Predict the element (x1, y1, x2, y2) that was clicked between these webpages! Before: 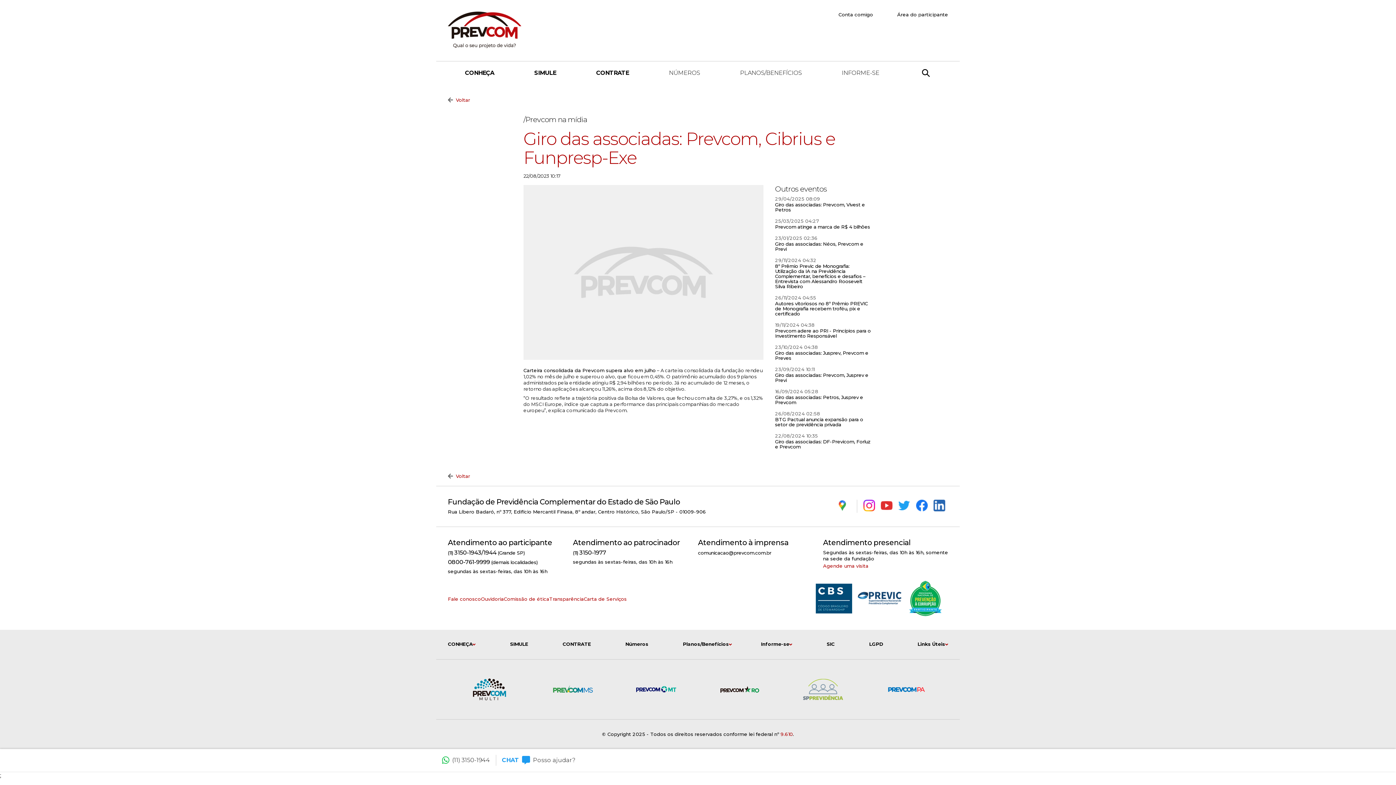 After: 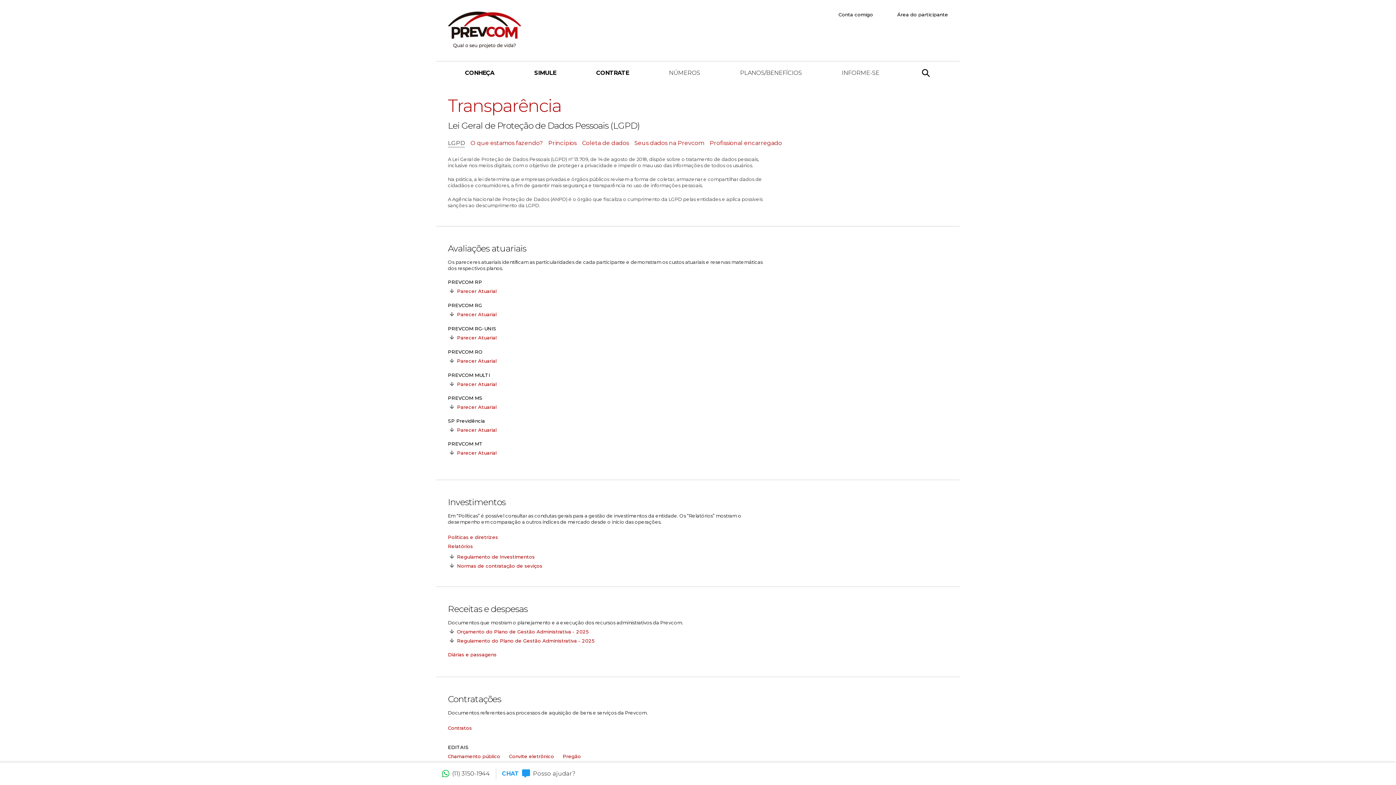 Action: bbox: (549, 596, 584, 602) label: Transparência